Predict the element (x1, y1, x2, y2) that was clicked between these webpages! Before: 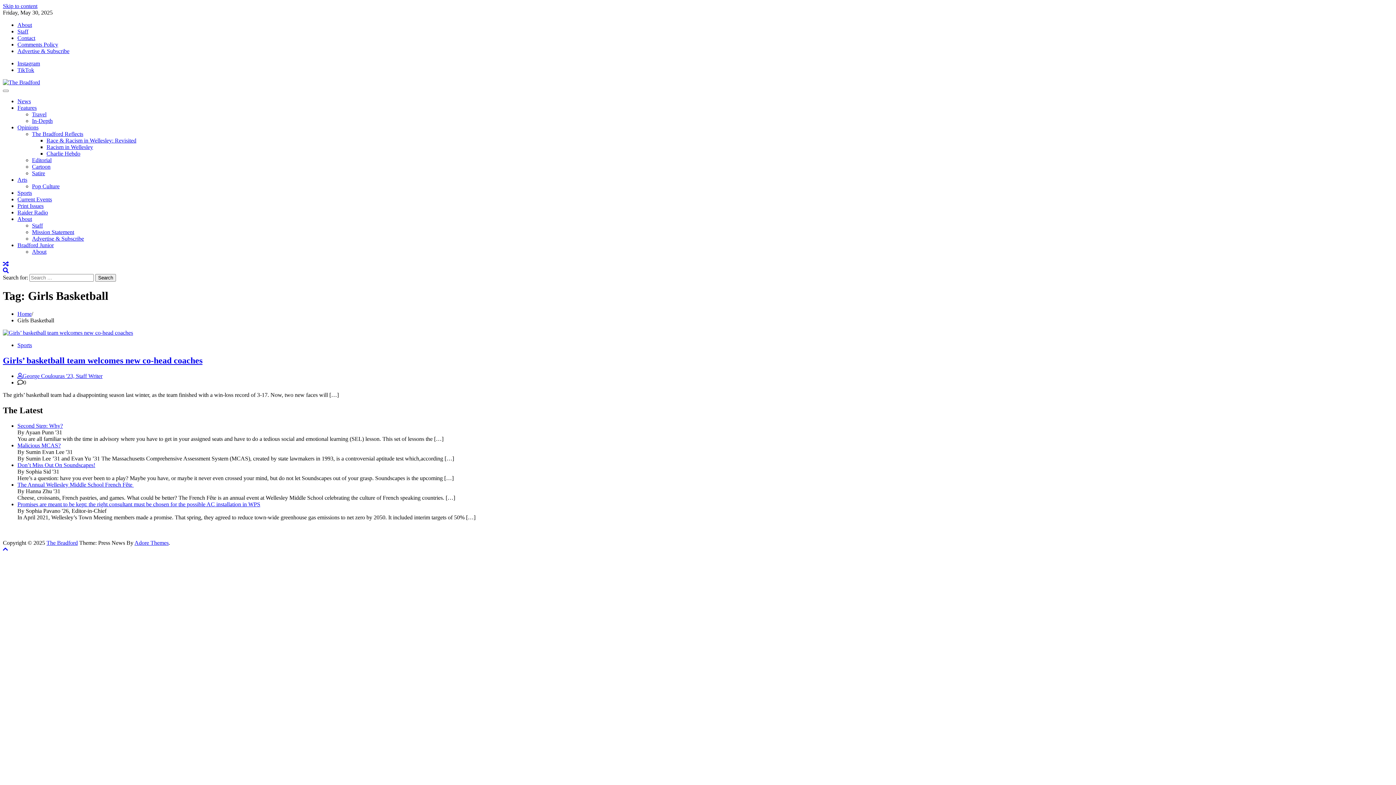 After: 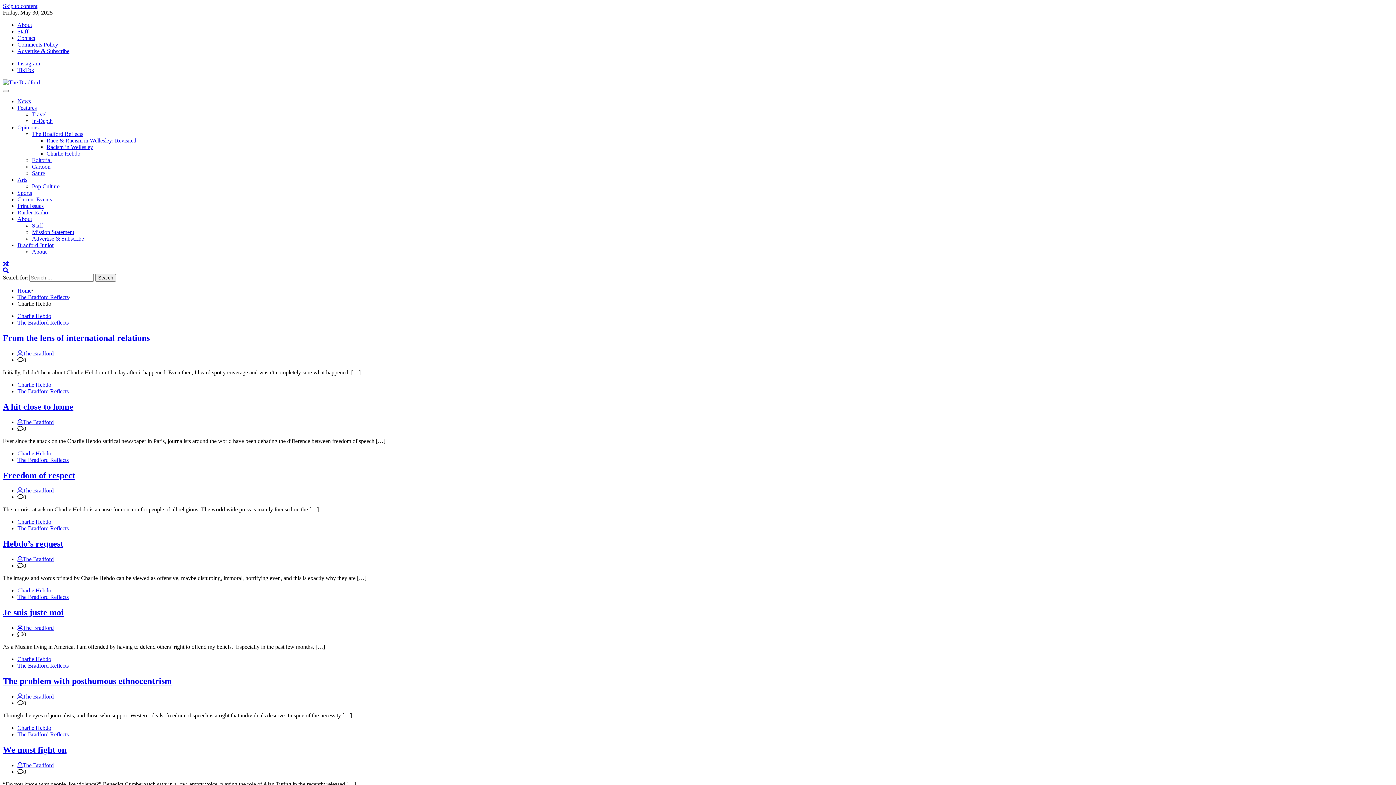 Action: bbox: (46, 150, 80, 156) label: Charlie Hebdo